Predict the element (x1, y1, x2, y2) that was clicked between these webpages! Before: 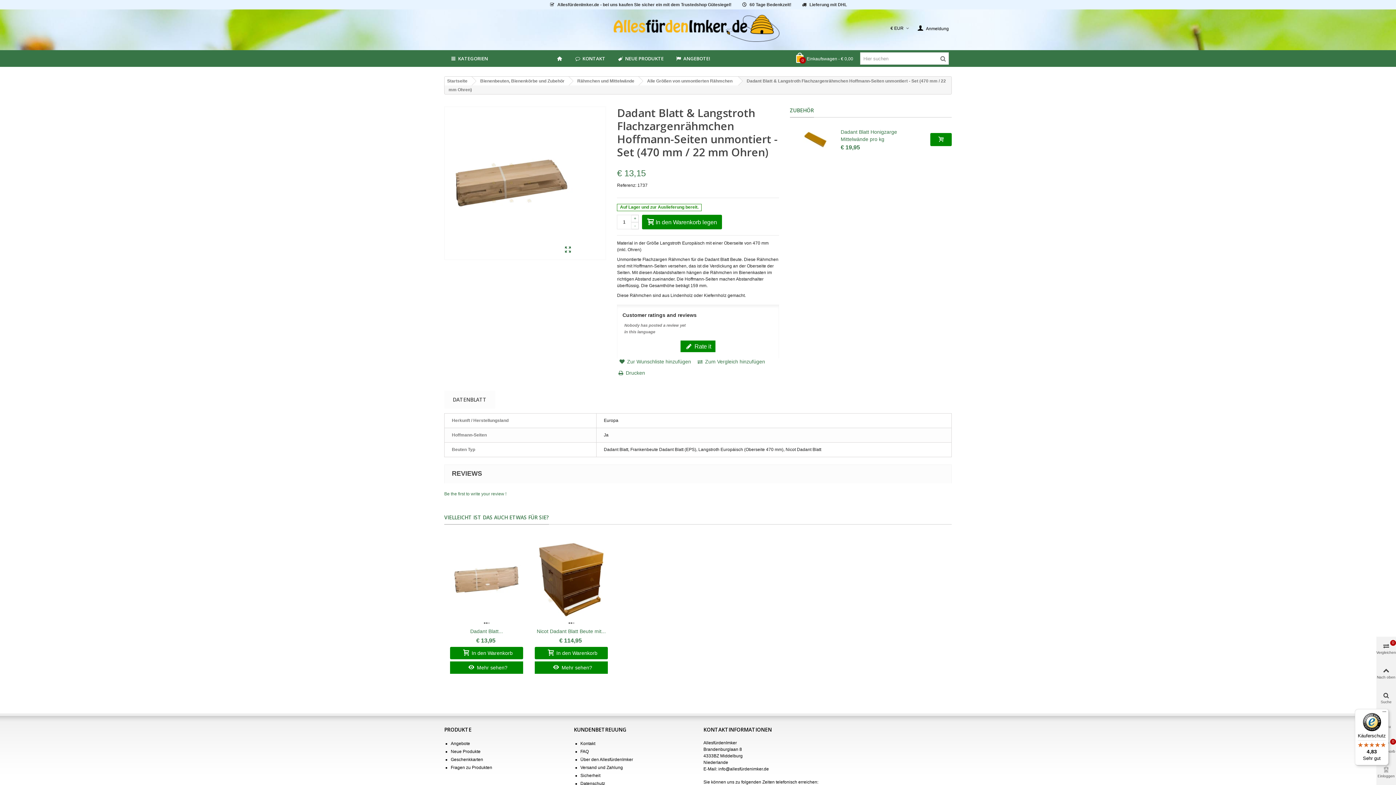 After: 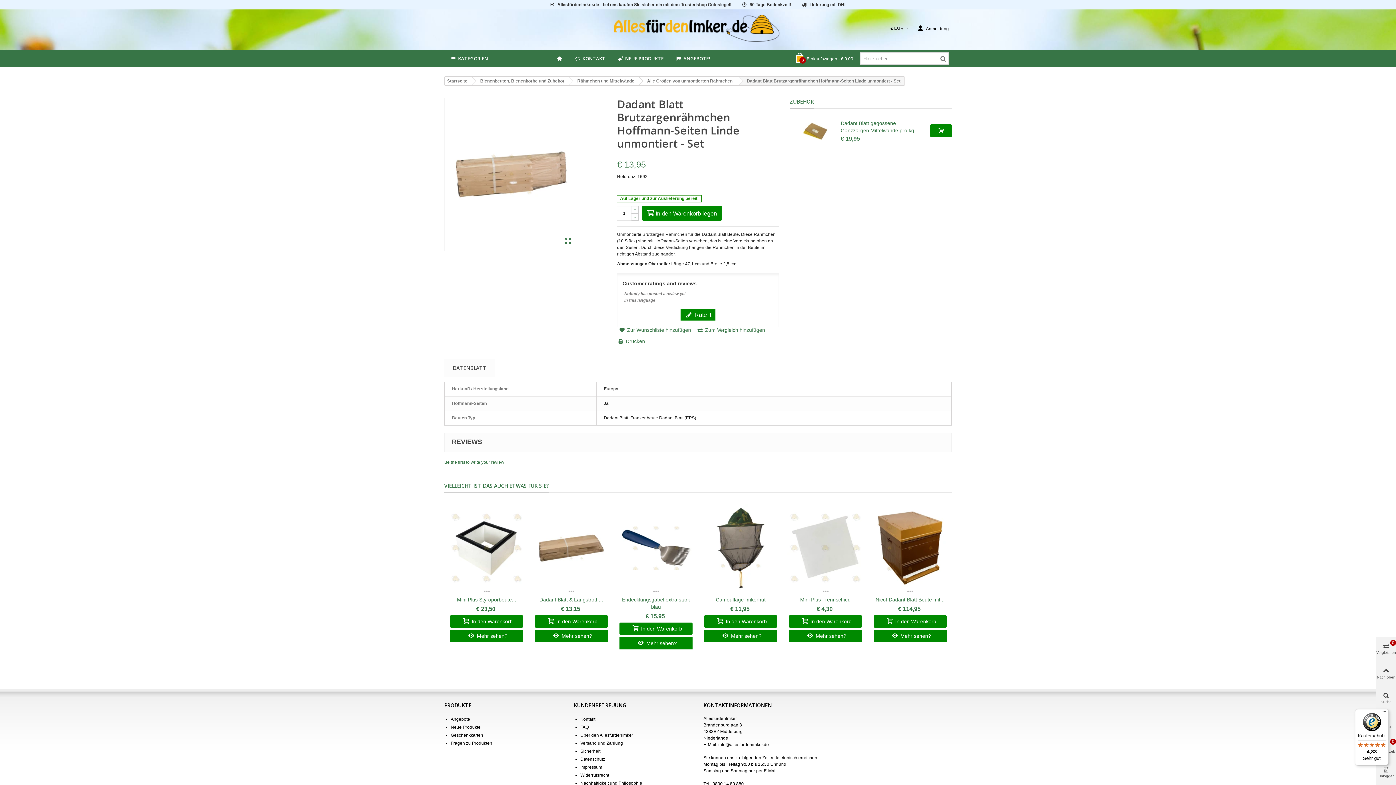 Action: bbox: (450, 661, 523, 674) label: Mehr sehen?